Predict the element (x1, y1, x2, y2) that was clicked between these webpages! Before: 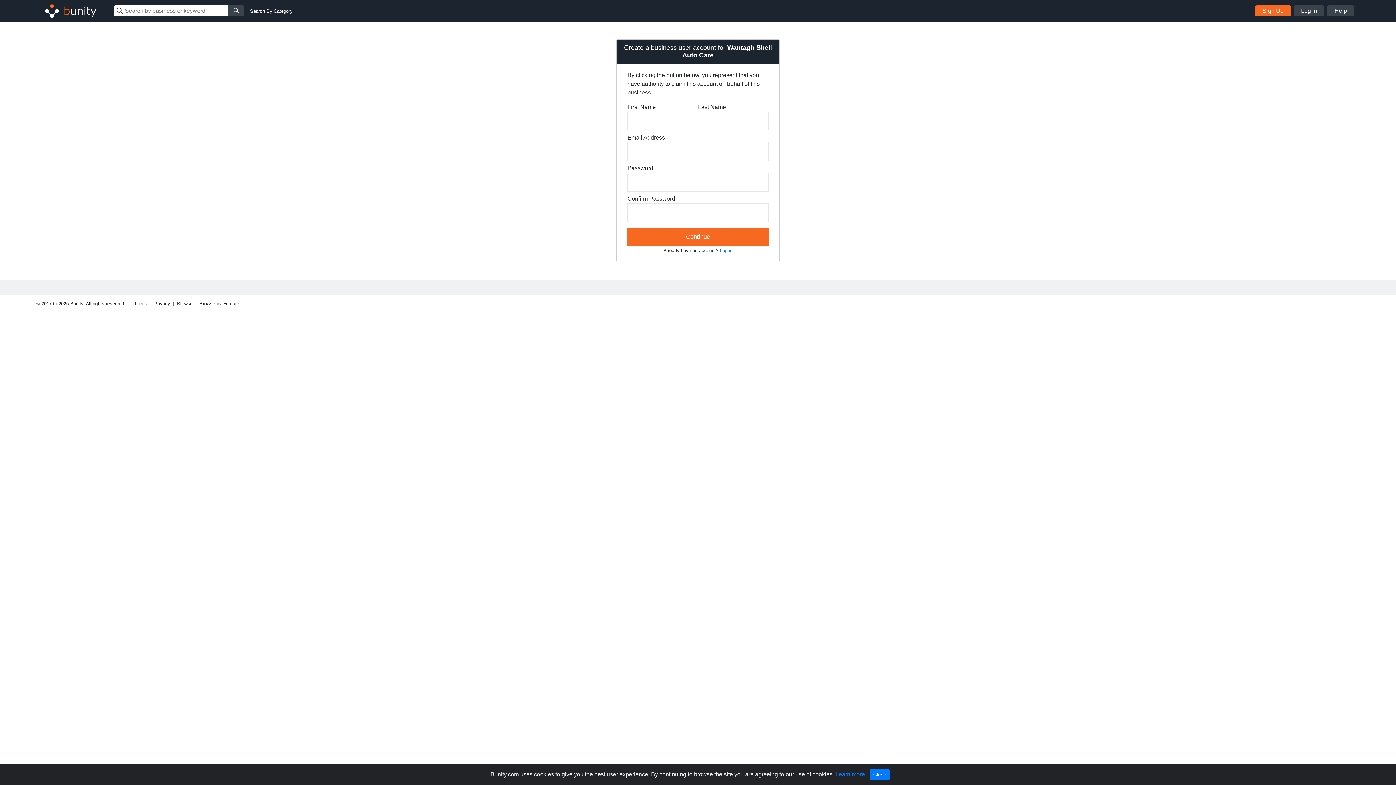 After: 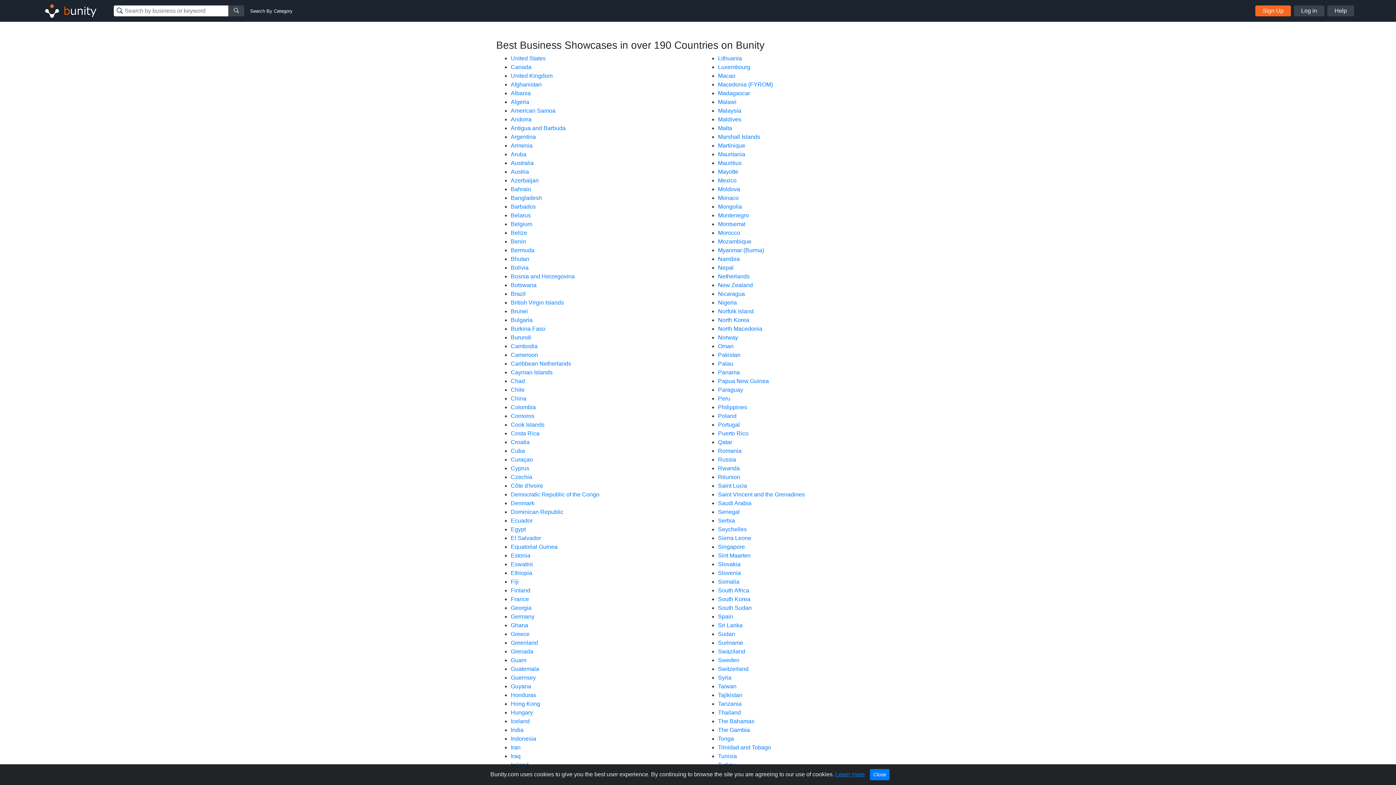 Action: label: Browse bbox: (177, 300, 192, 307)